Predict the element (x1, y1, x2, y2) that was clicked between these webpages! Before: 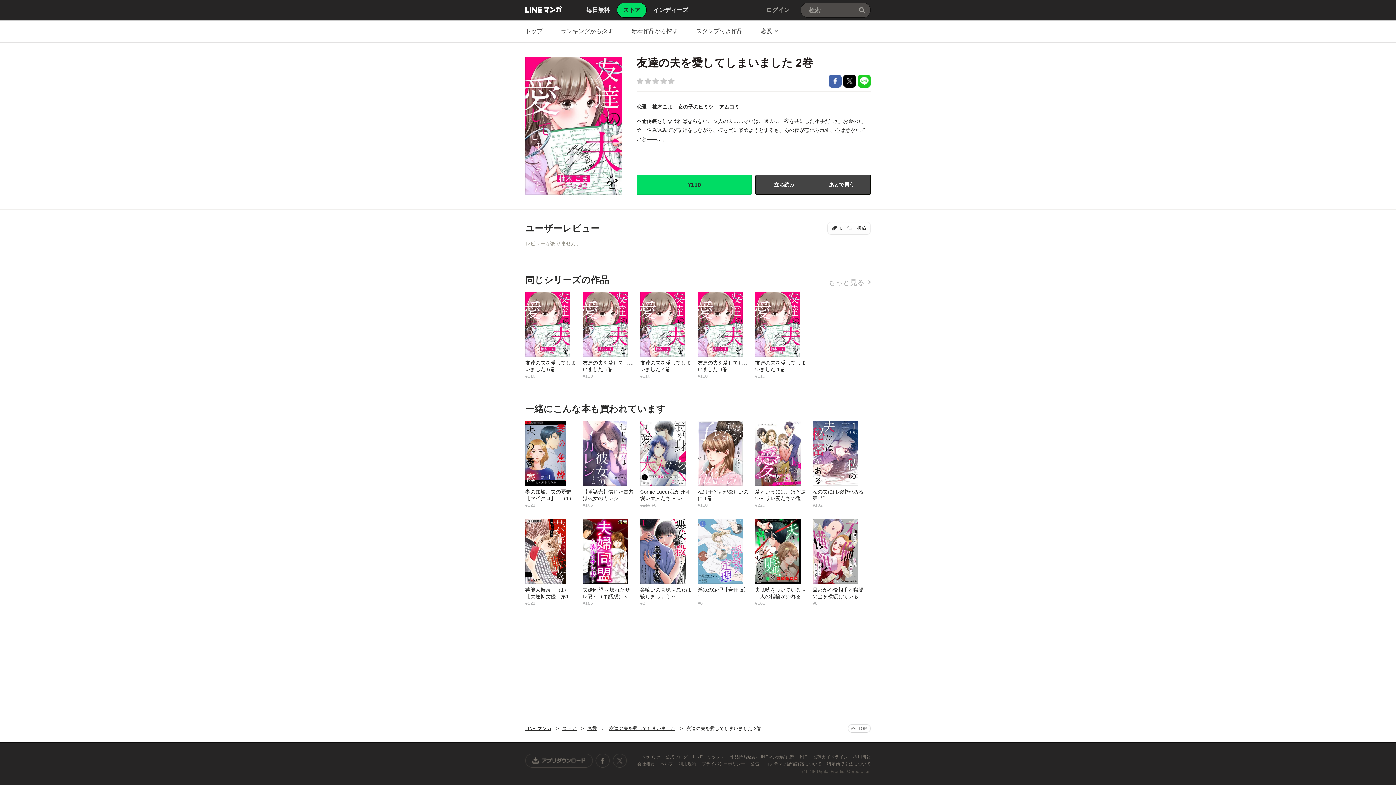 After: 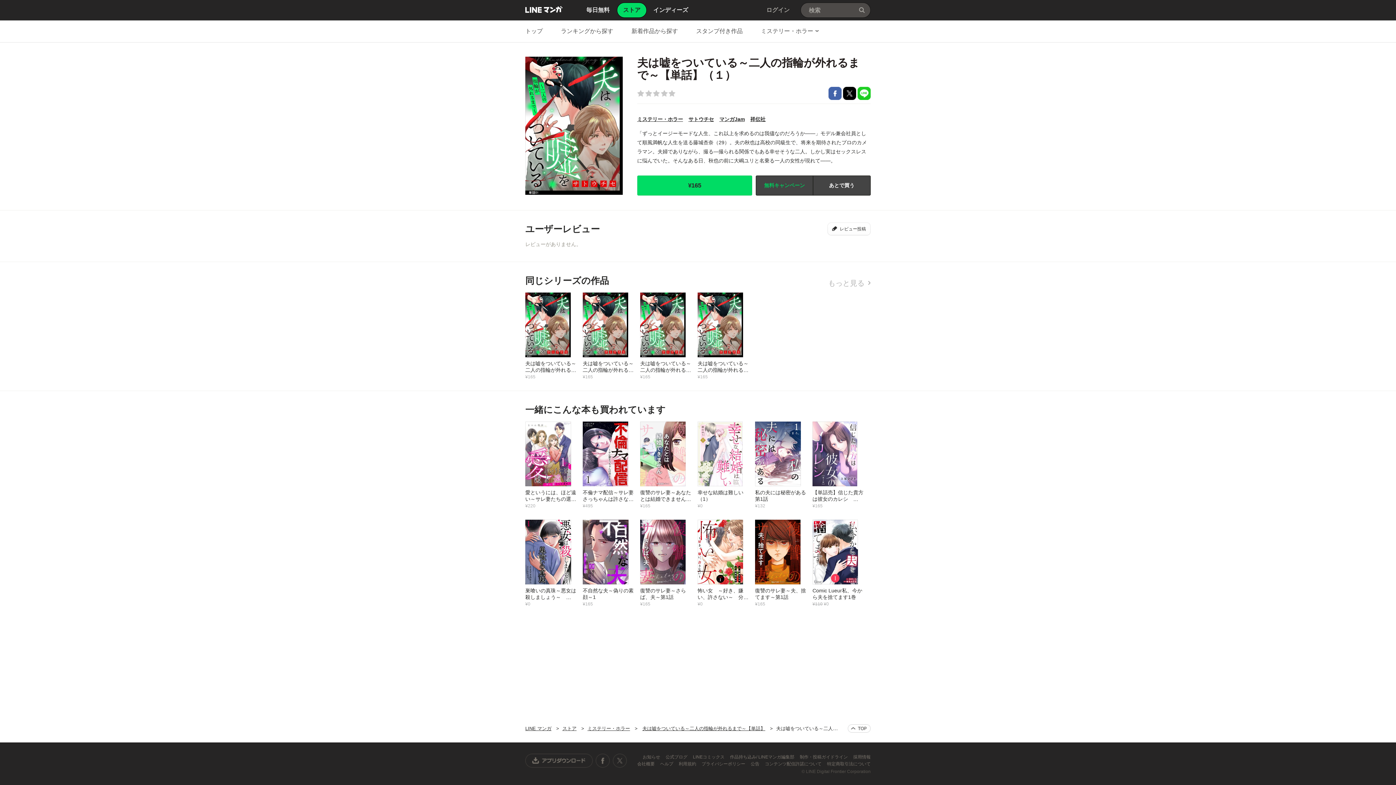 Action: label: 夫は嘘をついている～二人の指輪が外れるまで～【単話】（１）
¥165 bbox: (755, 518, 812, 606)